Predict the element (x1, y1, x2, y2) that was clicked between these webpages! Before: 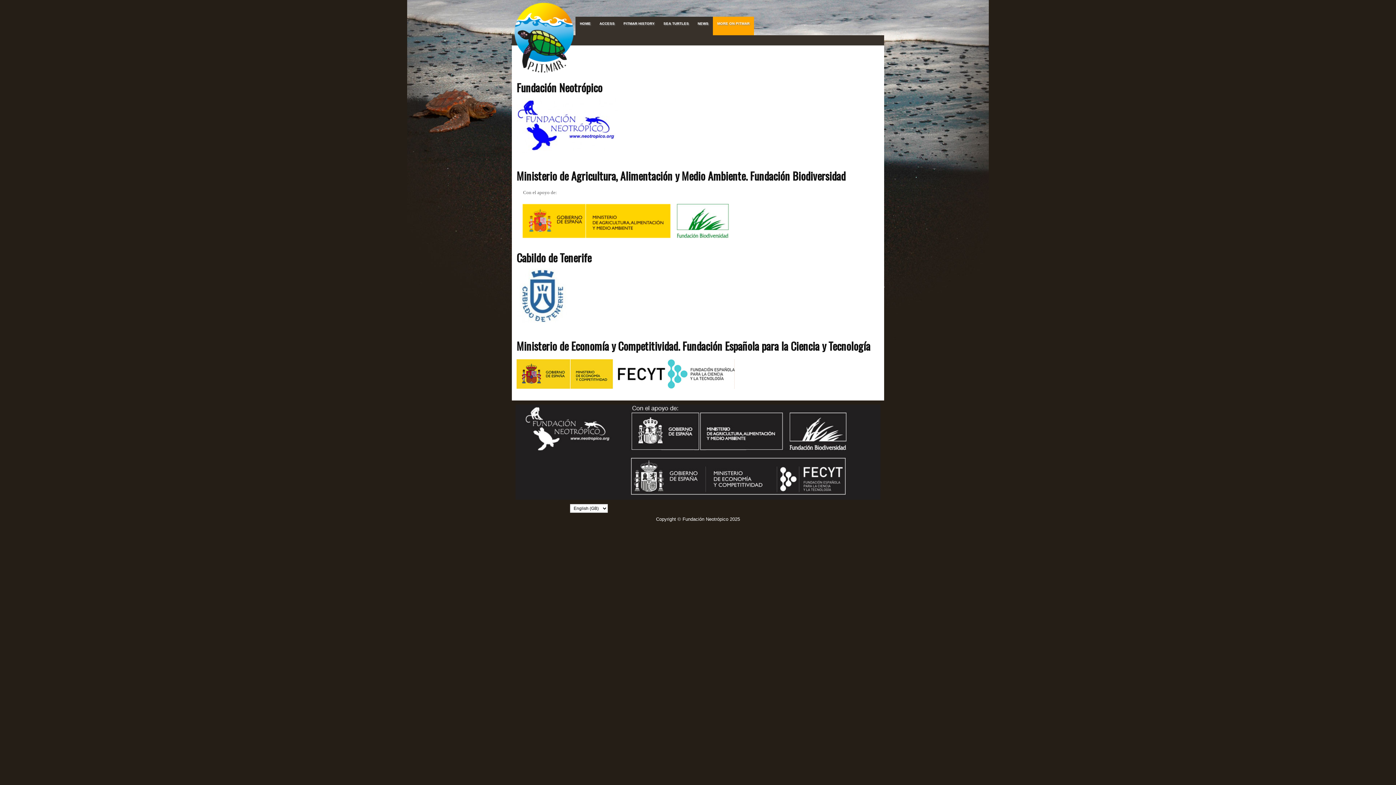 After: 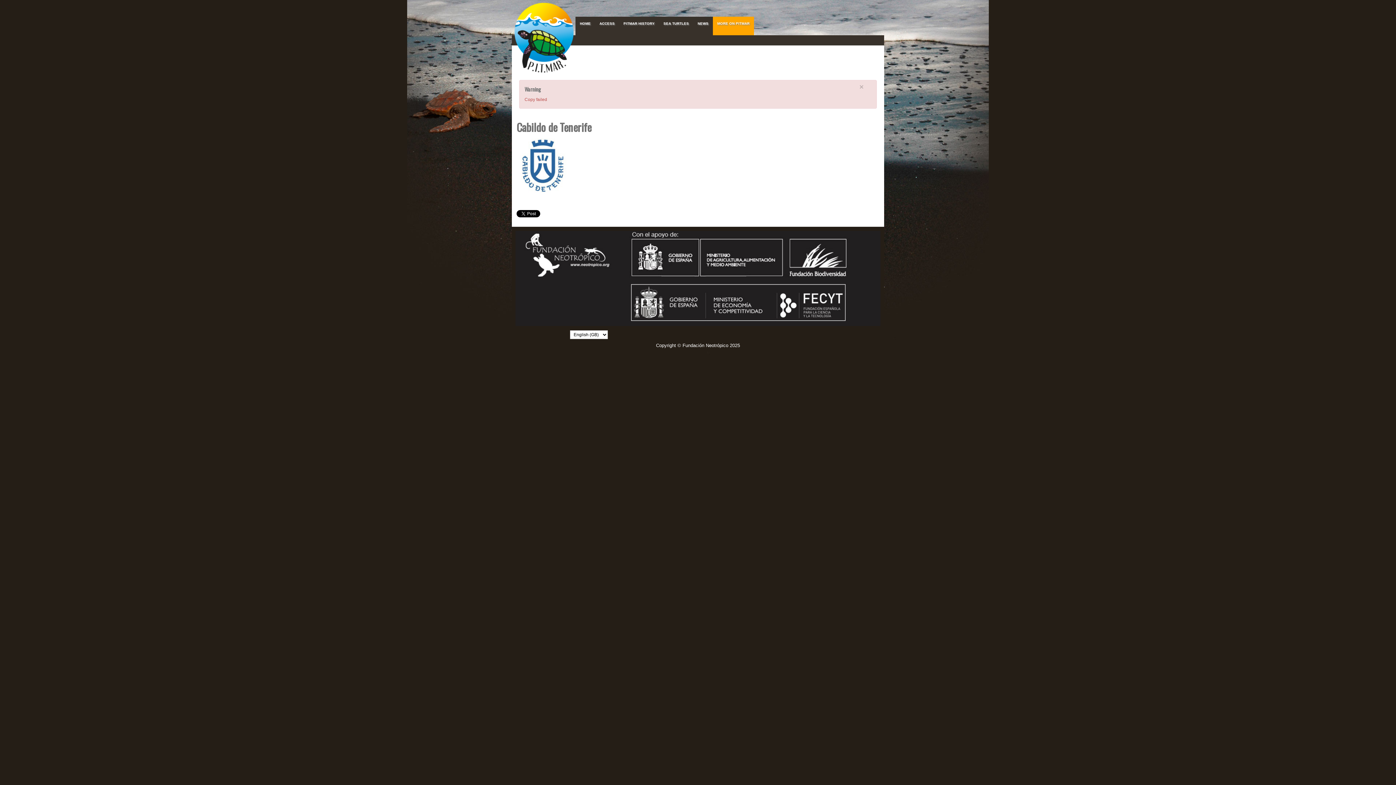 Action: bbox: (516, 268, 879, 323)